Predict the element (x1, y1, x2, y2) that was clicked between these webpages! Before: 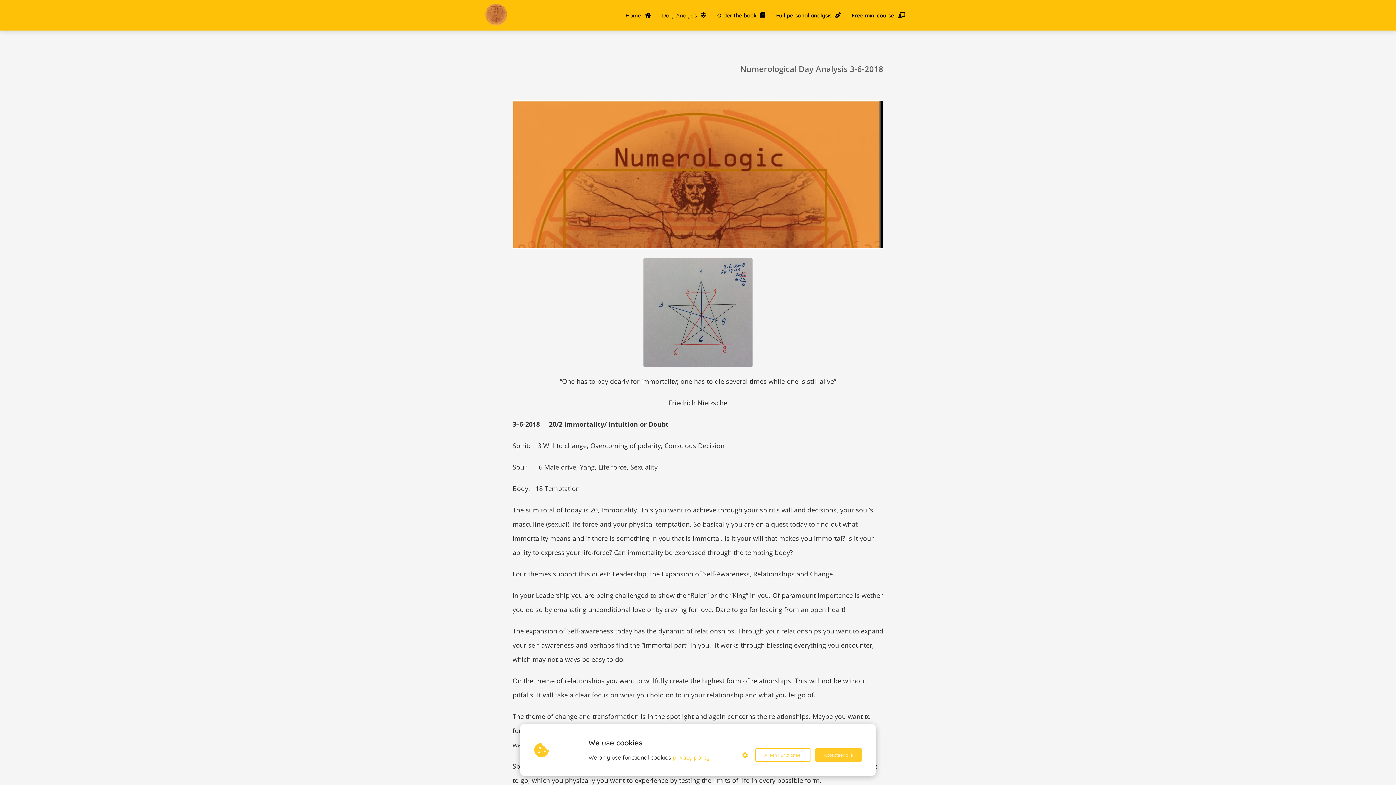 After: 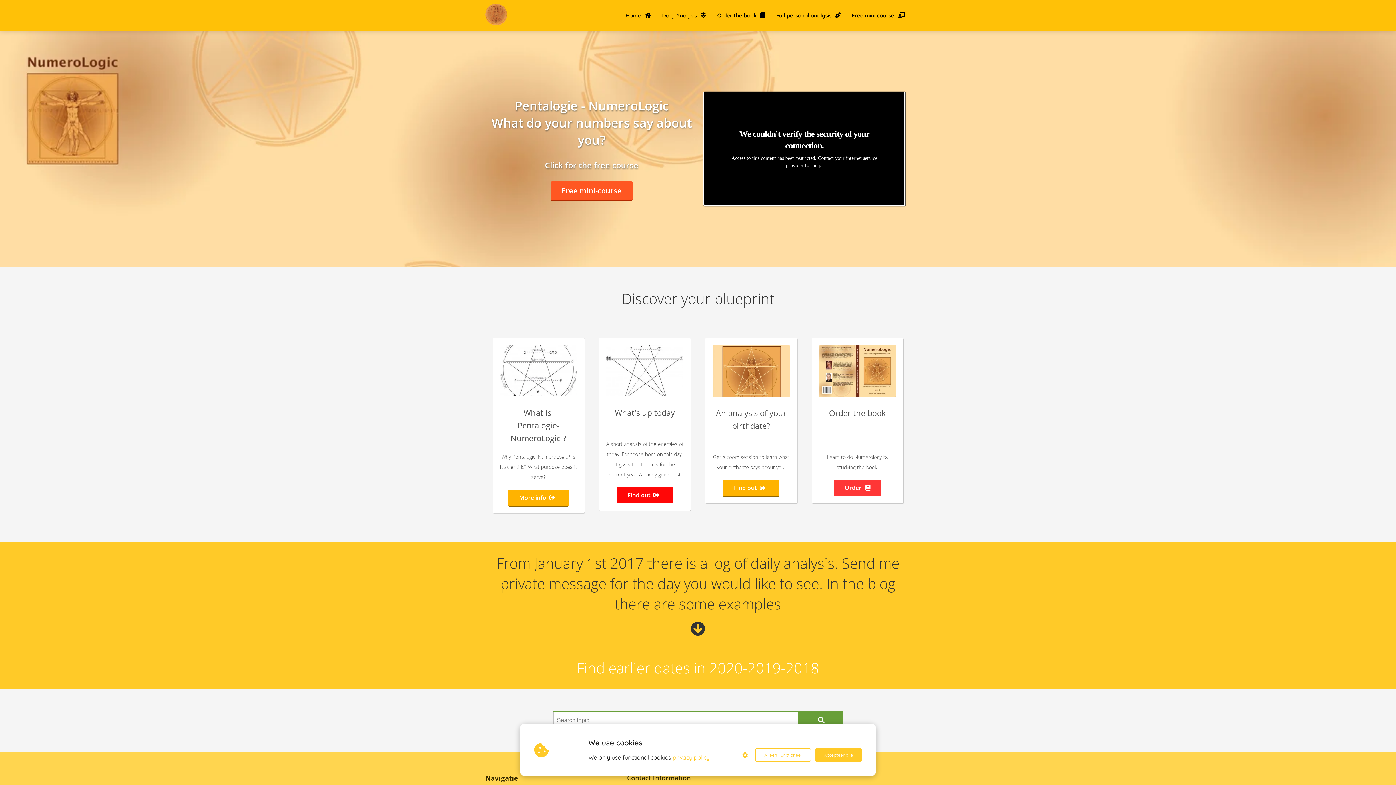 Action: bbox: (485, 3, 558, 26)